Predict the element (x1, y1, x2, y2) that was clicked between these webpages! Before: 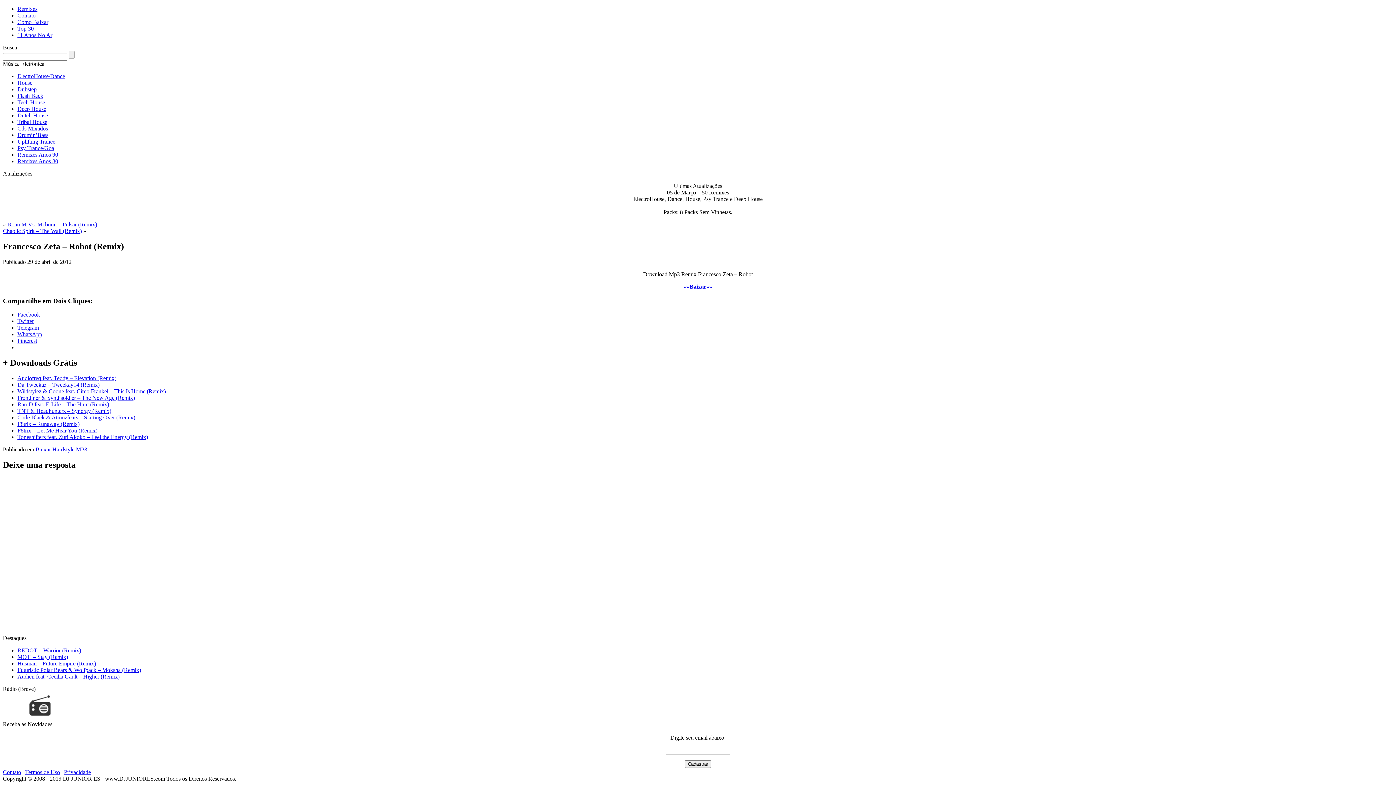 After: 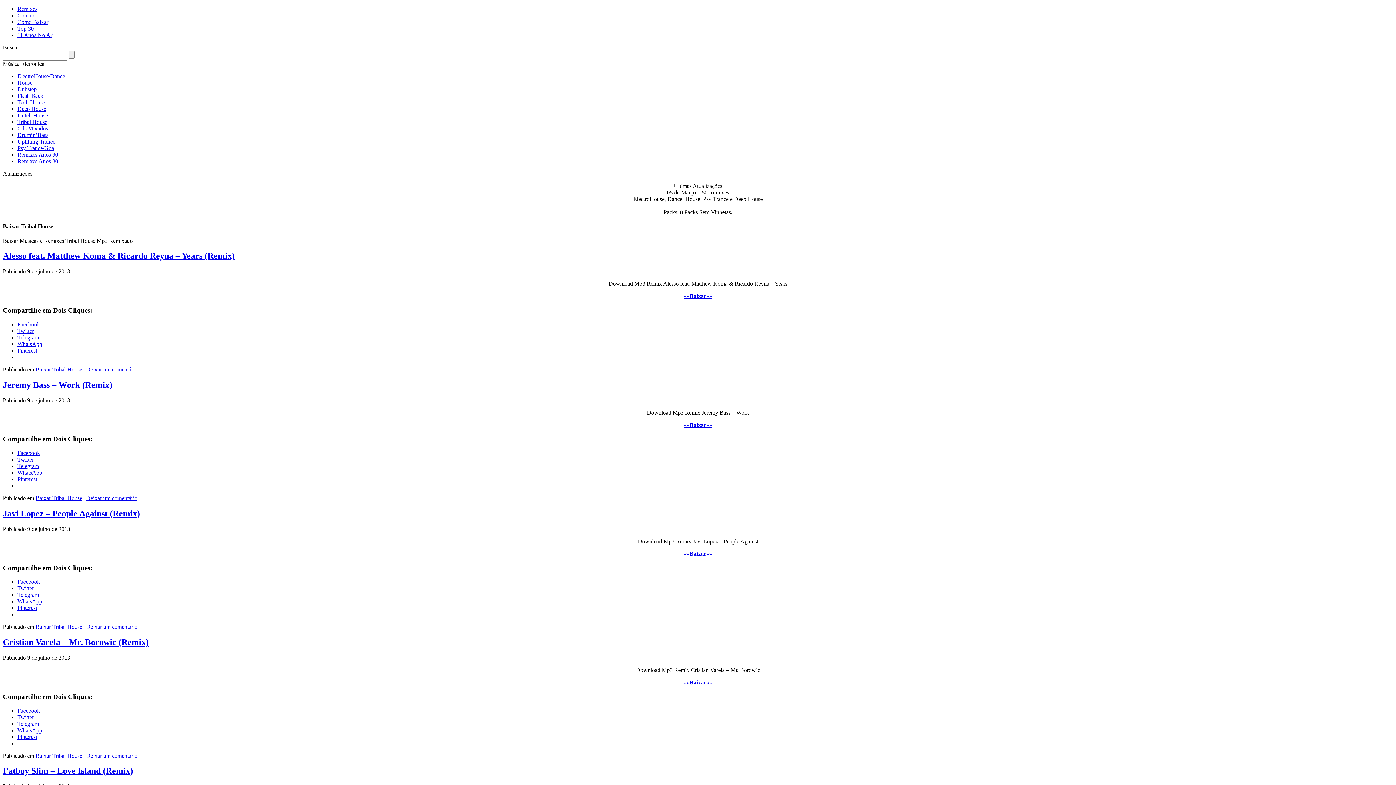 Action: label: Tribal House bbox: (17, 118, 47, 125)